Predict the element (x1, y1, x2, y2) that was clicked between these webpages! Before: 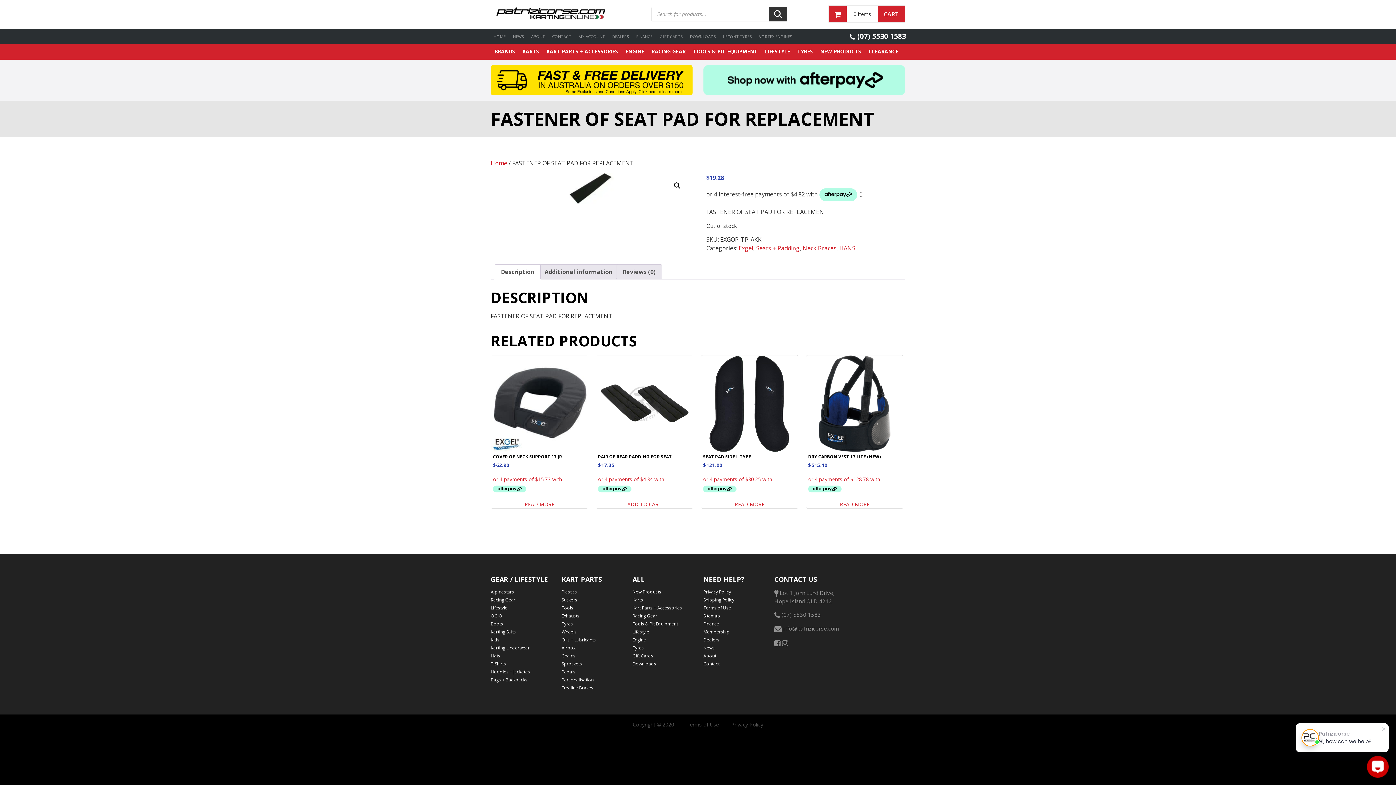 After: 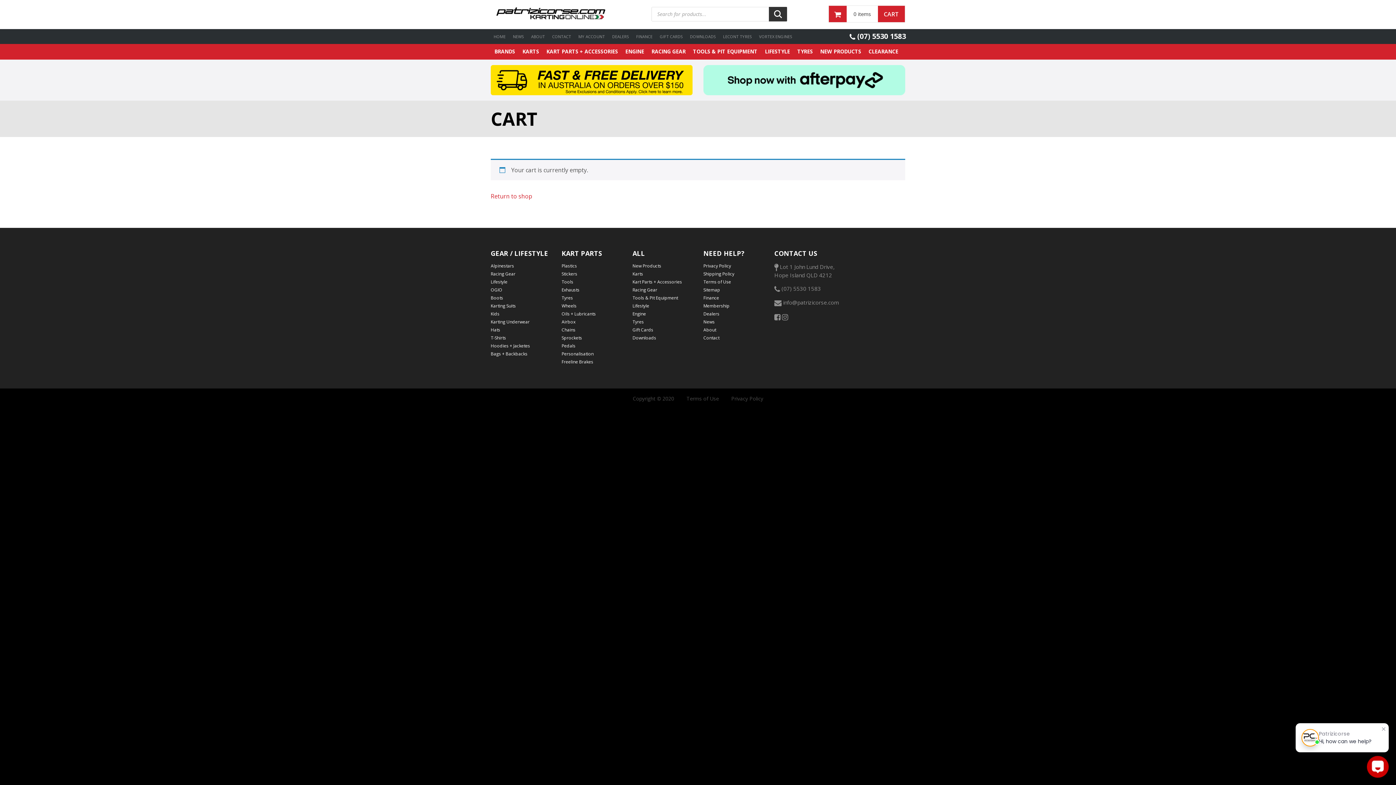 Action: label: CART bbox: (878, 5, 905, 22)